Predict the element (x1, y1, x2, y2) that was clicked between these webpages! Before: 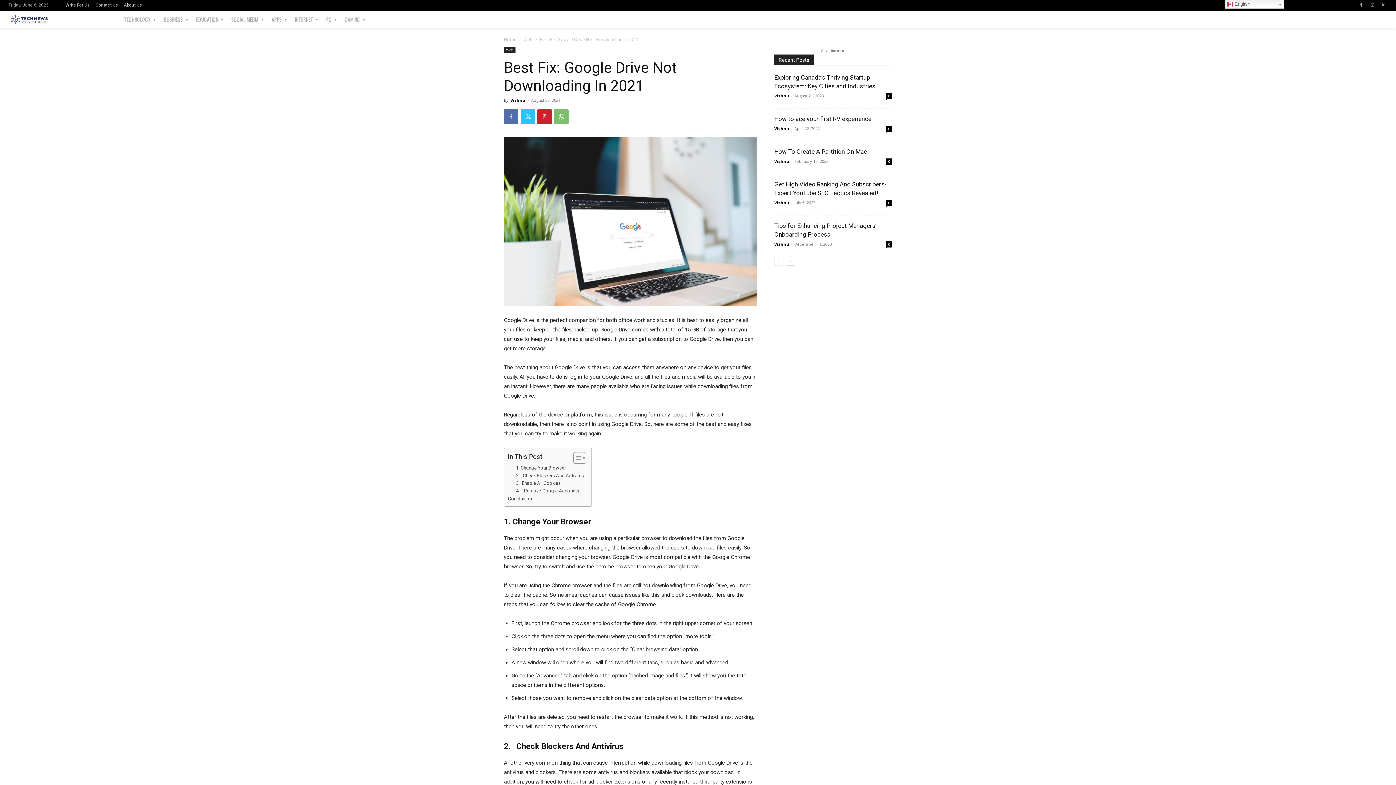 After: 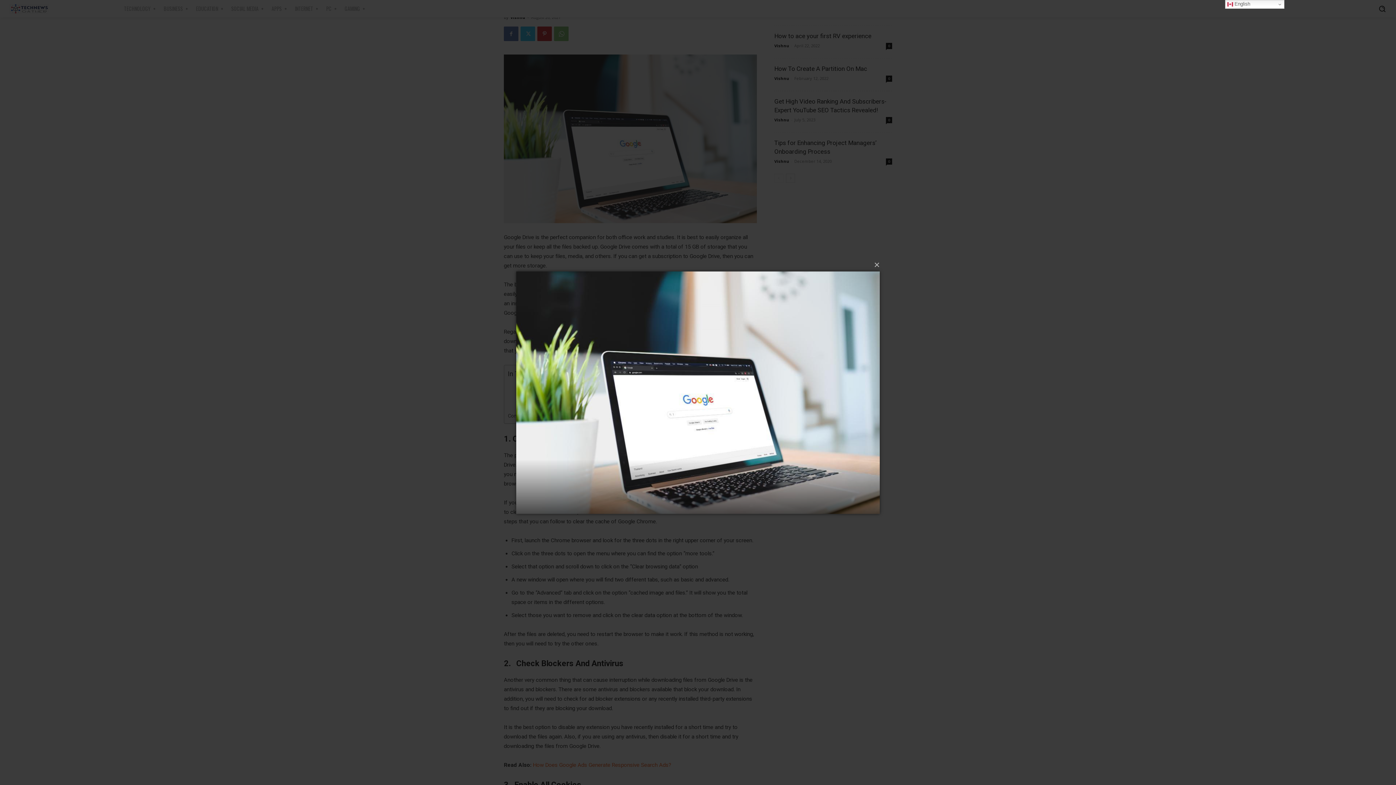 Action: bbox: (504, 137, 757, 306)